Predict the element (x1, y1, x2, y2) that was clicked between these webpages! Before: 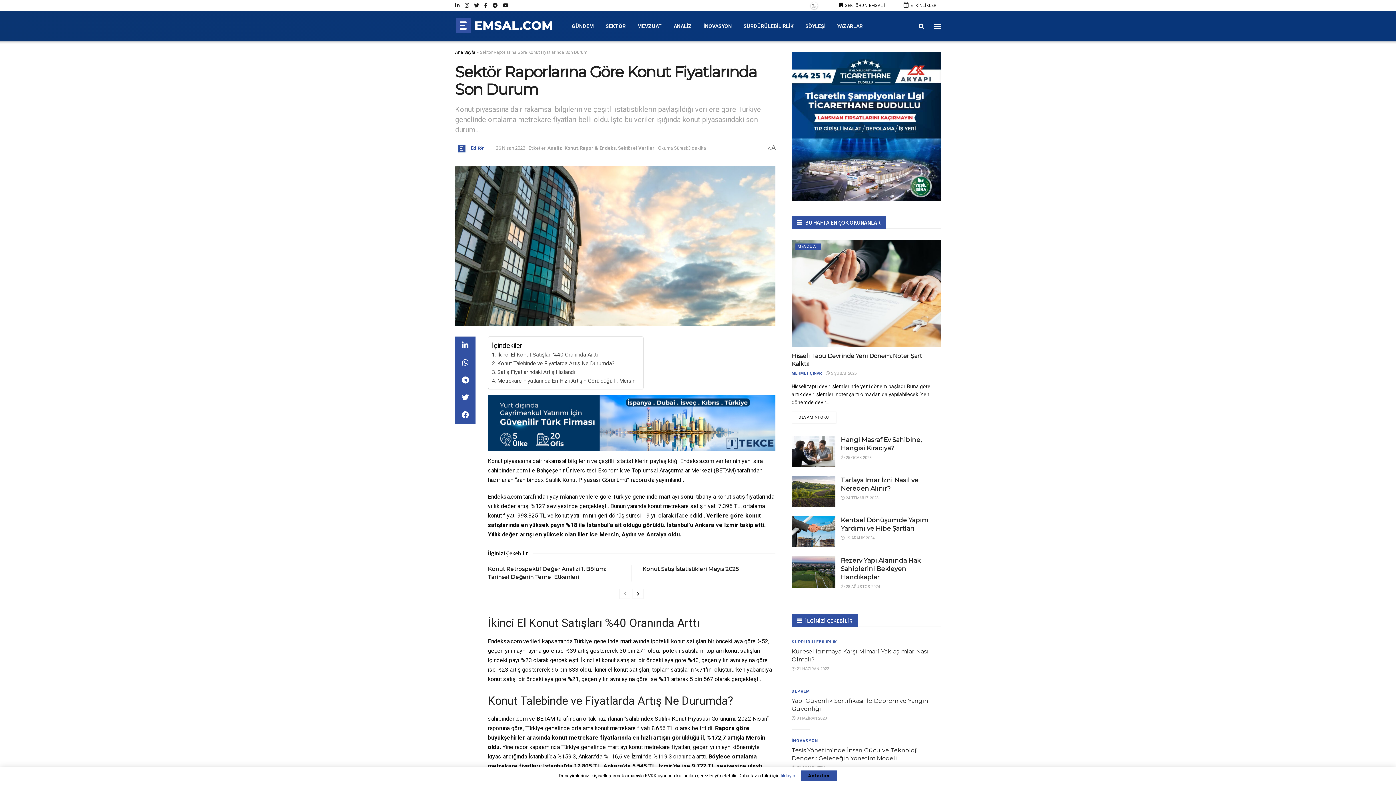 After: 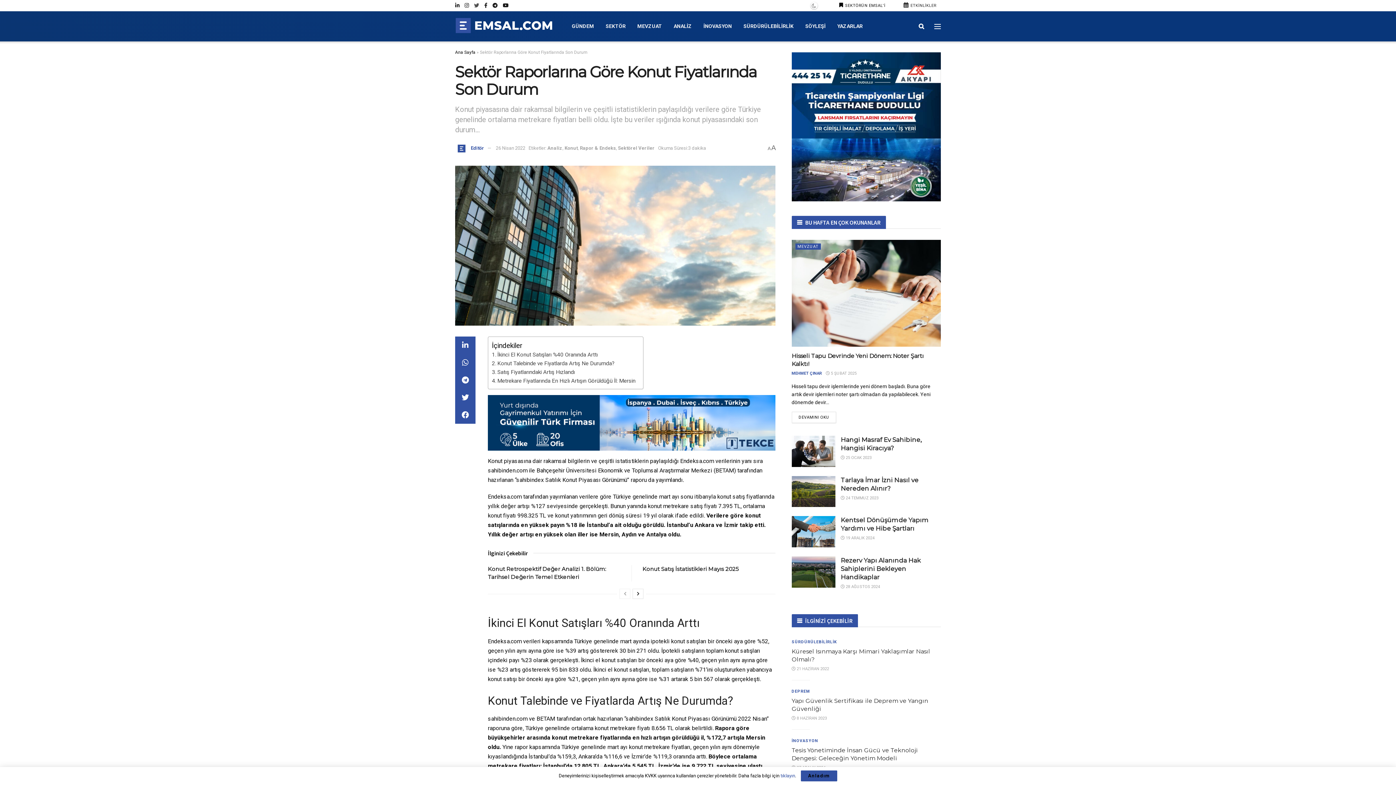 Action: bbox: (474, 0, 479, 11)